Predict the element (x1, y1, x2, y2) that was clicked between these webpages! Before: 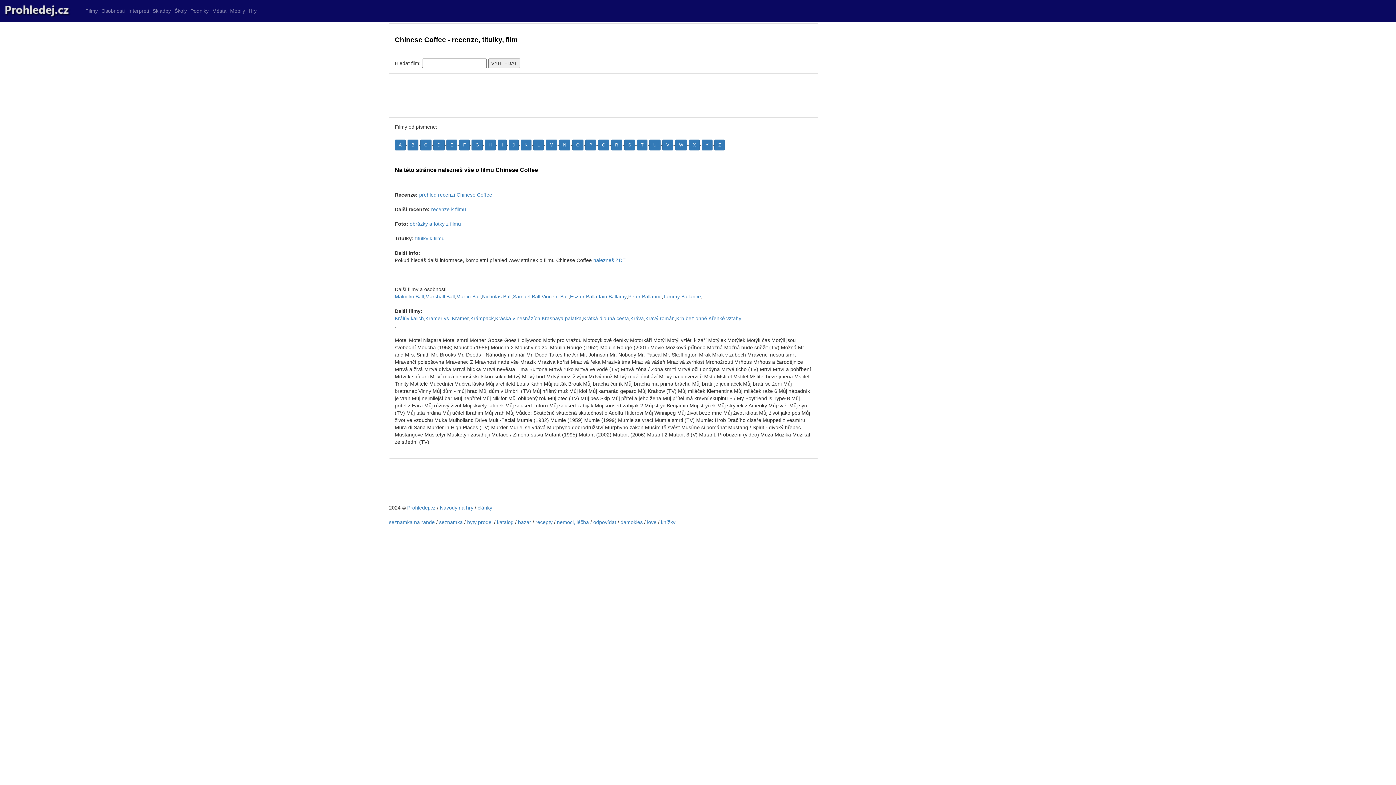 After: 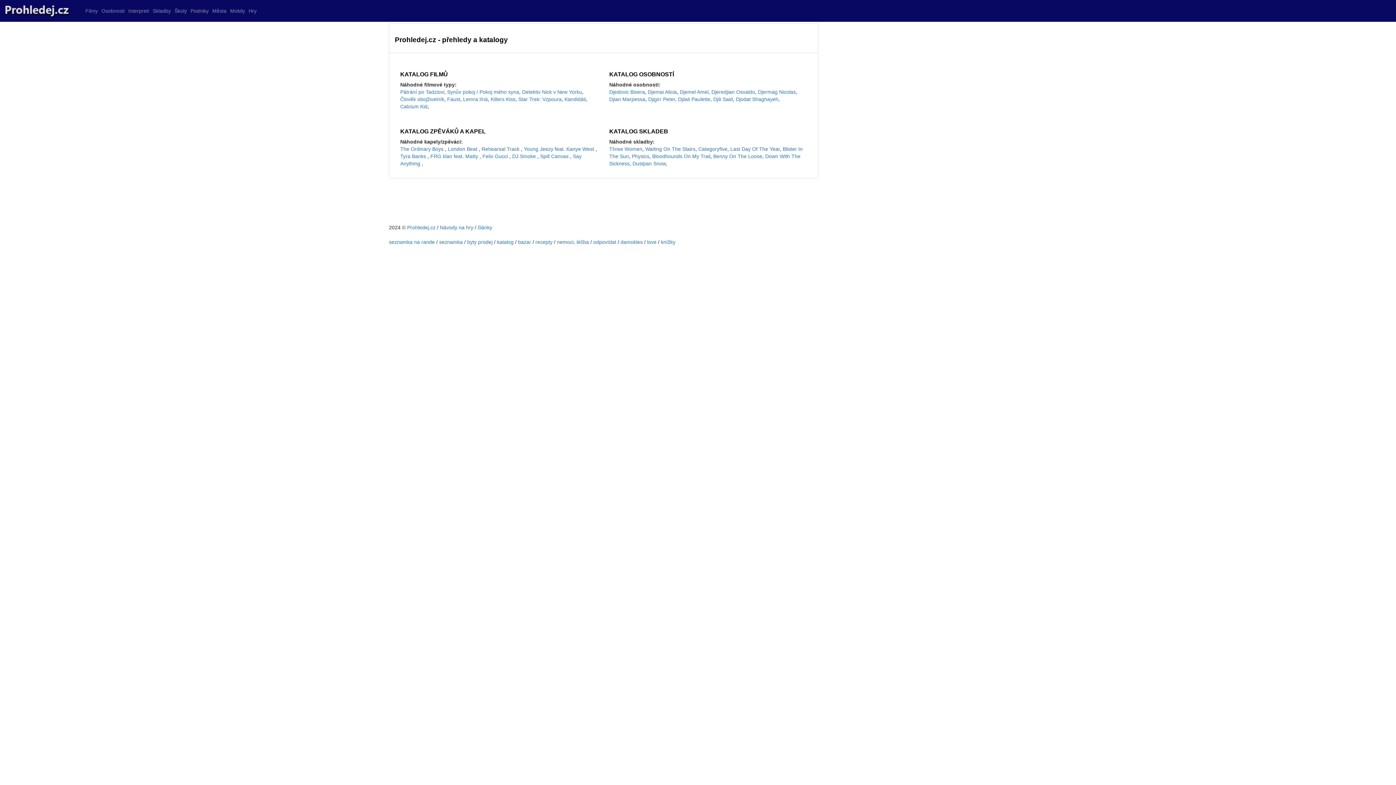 Action: bbox: (3, 4, 70, 17)